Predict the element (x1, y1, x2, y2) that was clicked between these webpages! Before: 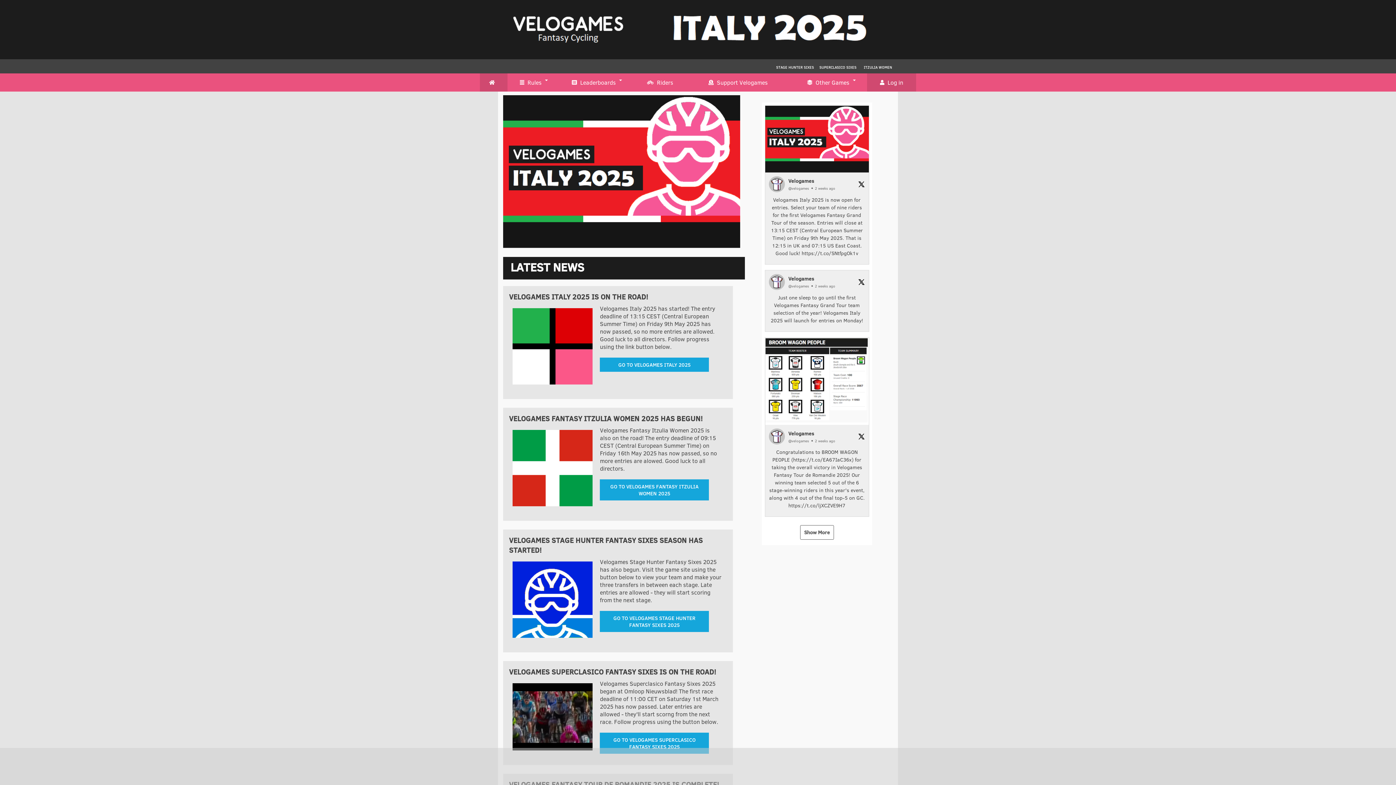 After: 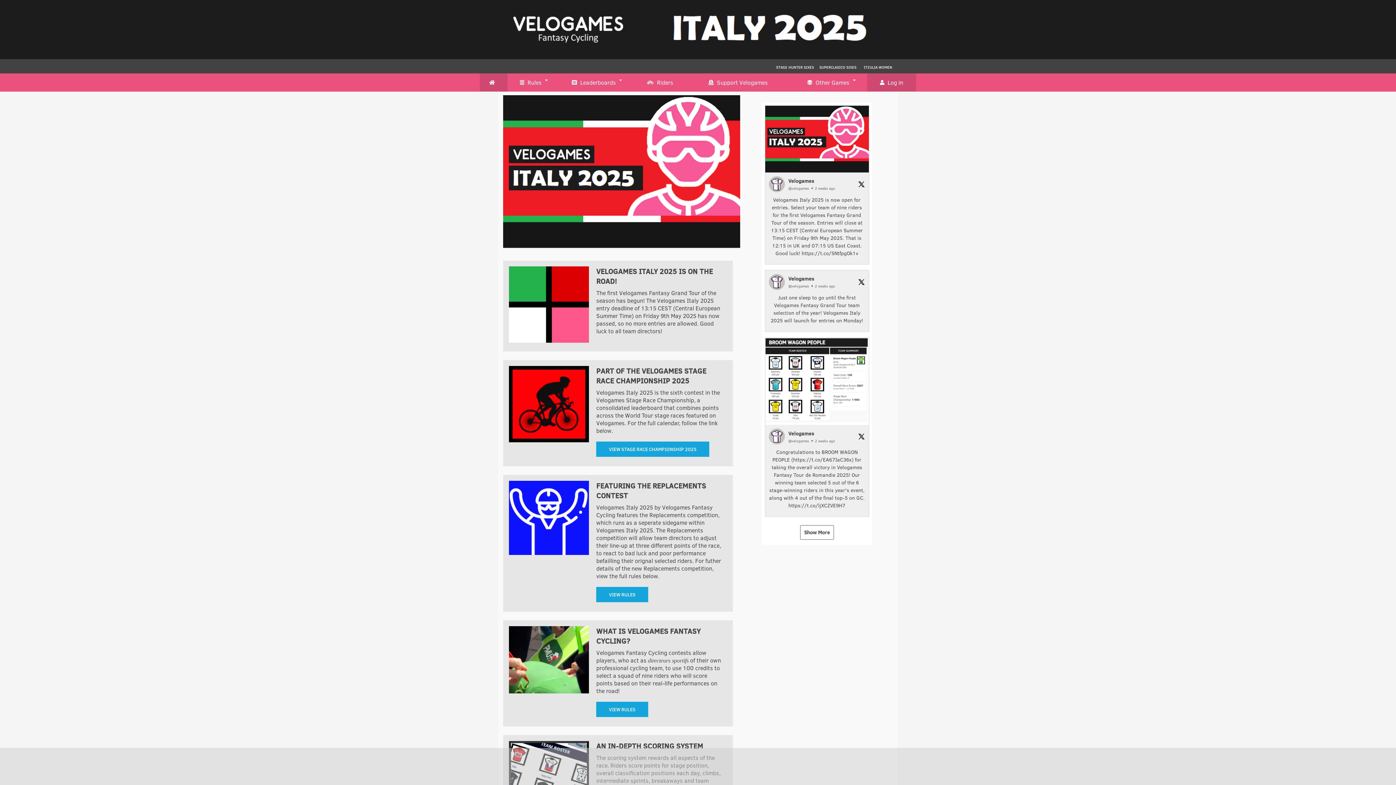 Action: label: GO TO VELOGAMES ITALY 2025 bbox: (600, 357, 709, 371)